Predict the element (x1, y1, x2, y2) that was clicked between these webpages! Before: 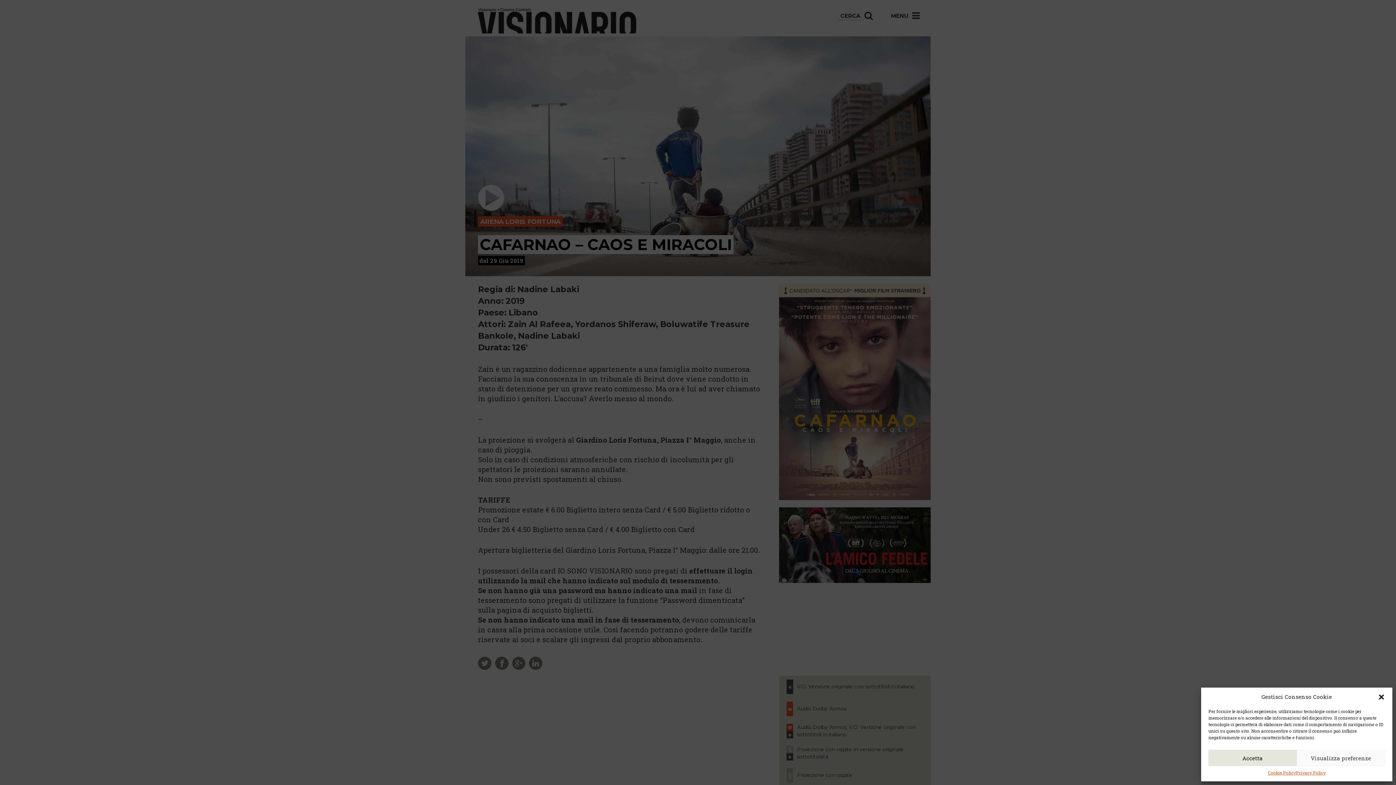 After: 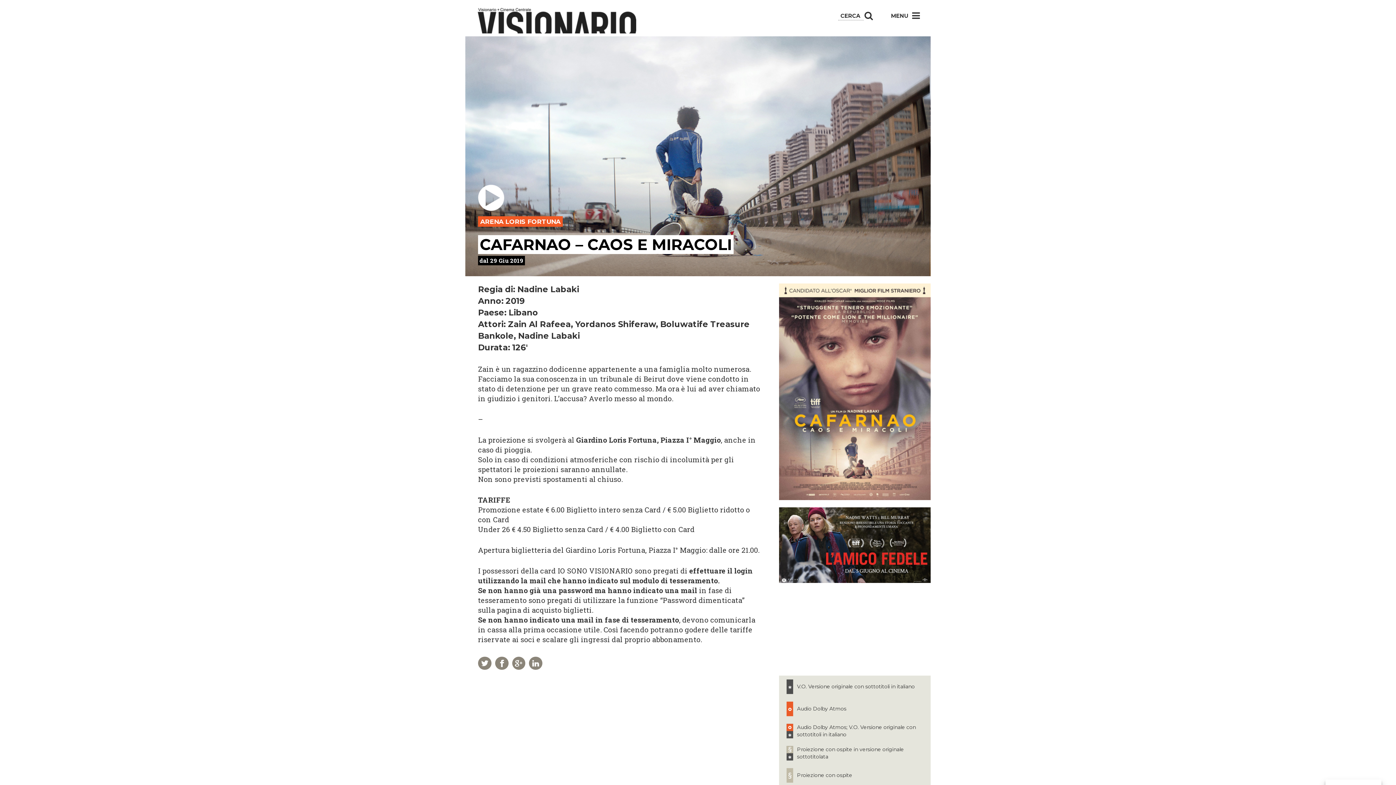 Action: label: Accetta bbox: (1208, 750, 1297, 766)